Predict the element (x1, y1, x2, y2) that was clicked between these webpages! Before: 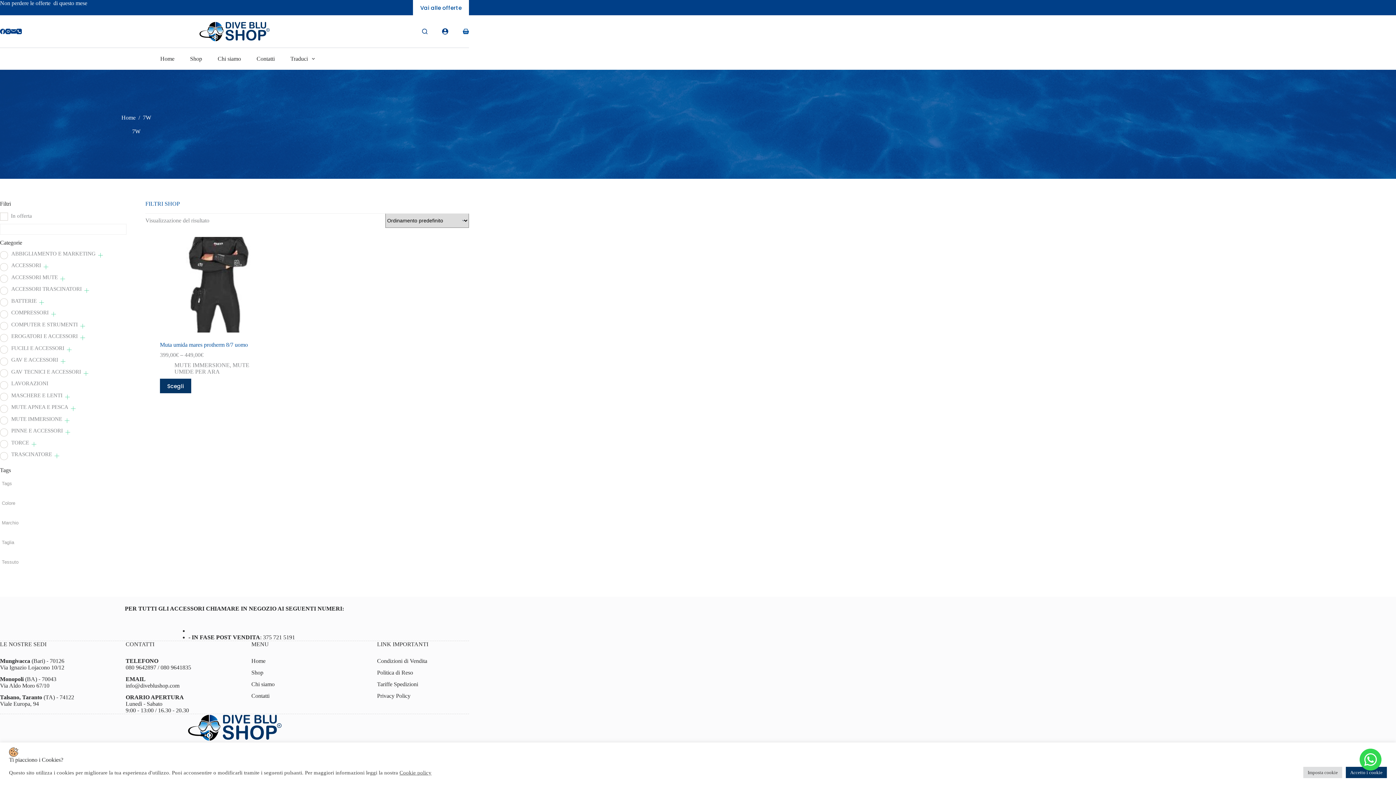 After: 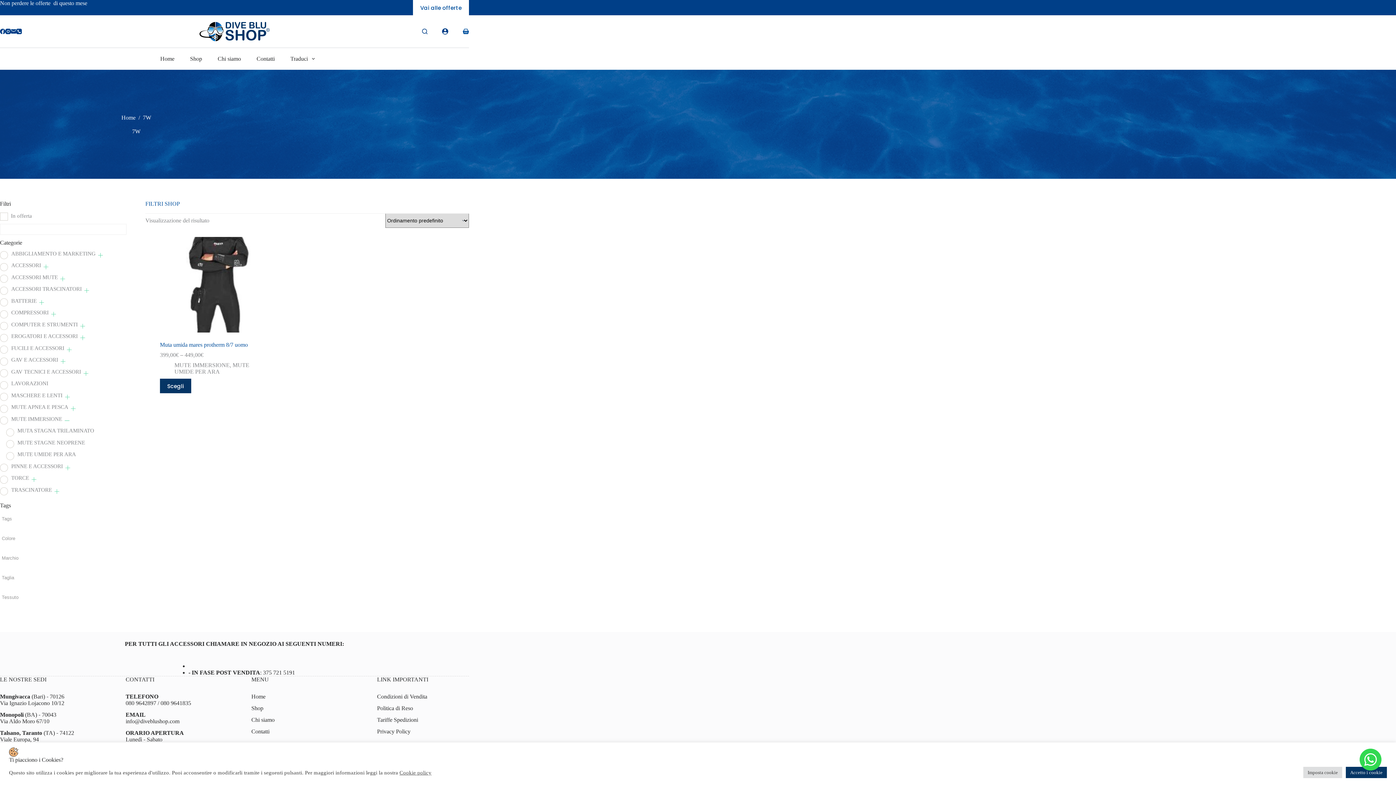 Action: bbox: (64, 418, 69, 423)